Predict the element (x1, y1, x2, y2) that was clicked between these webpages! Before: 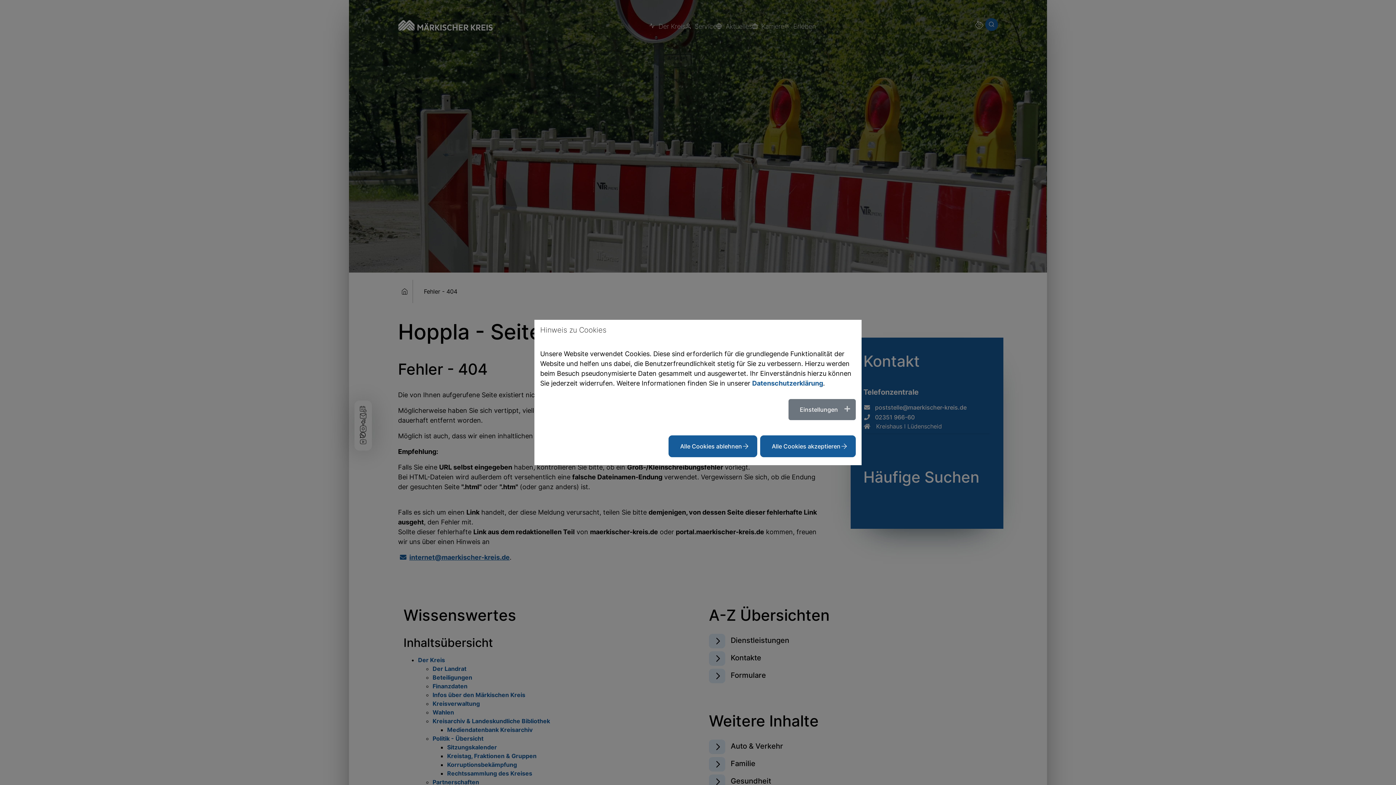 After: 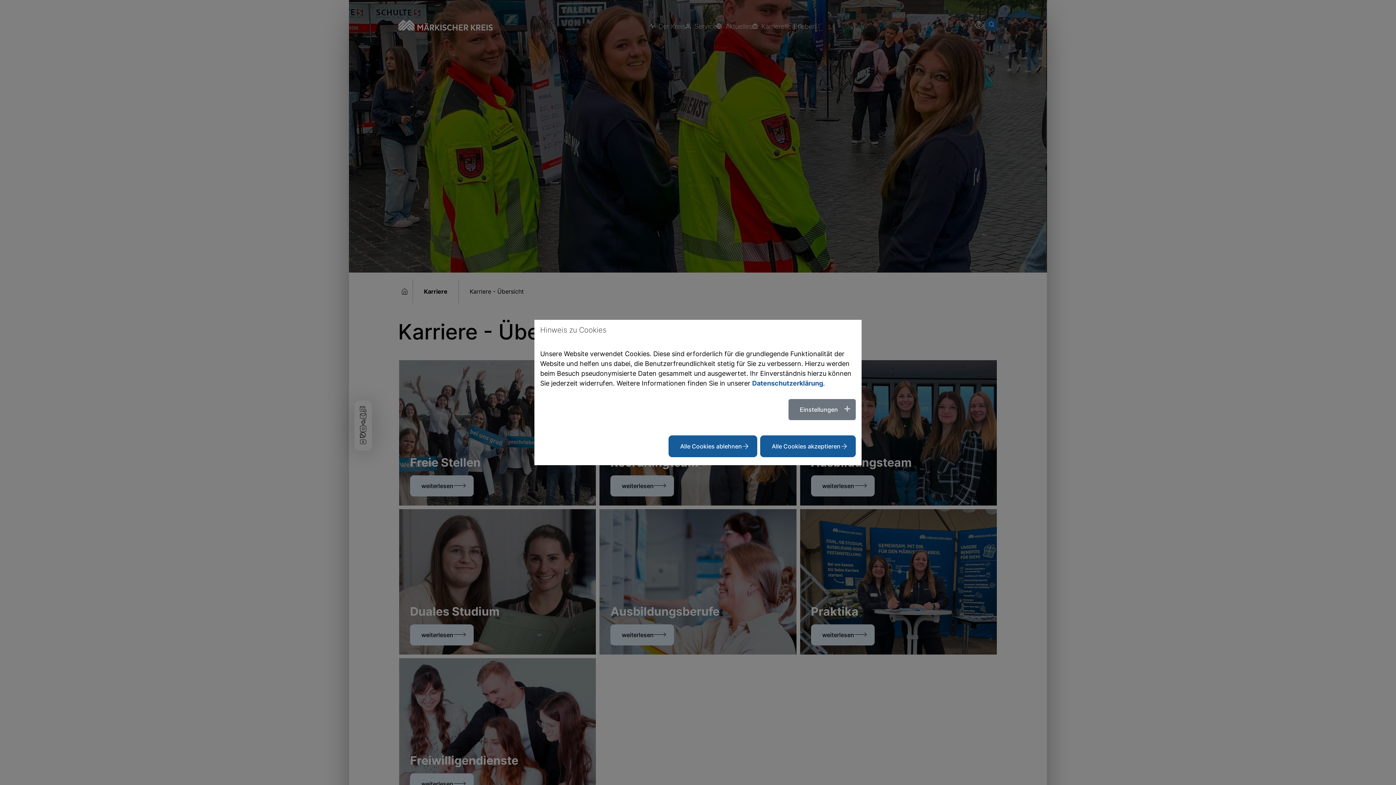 Action: label: Datenschutzerklärung bbox: (752, 379, 823, 387)